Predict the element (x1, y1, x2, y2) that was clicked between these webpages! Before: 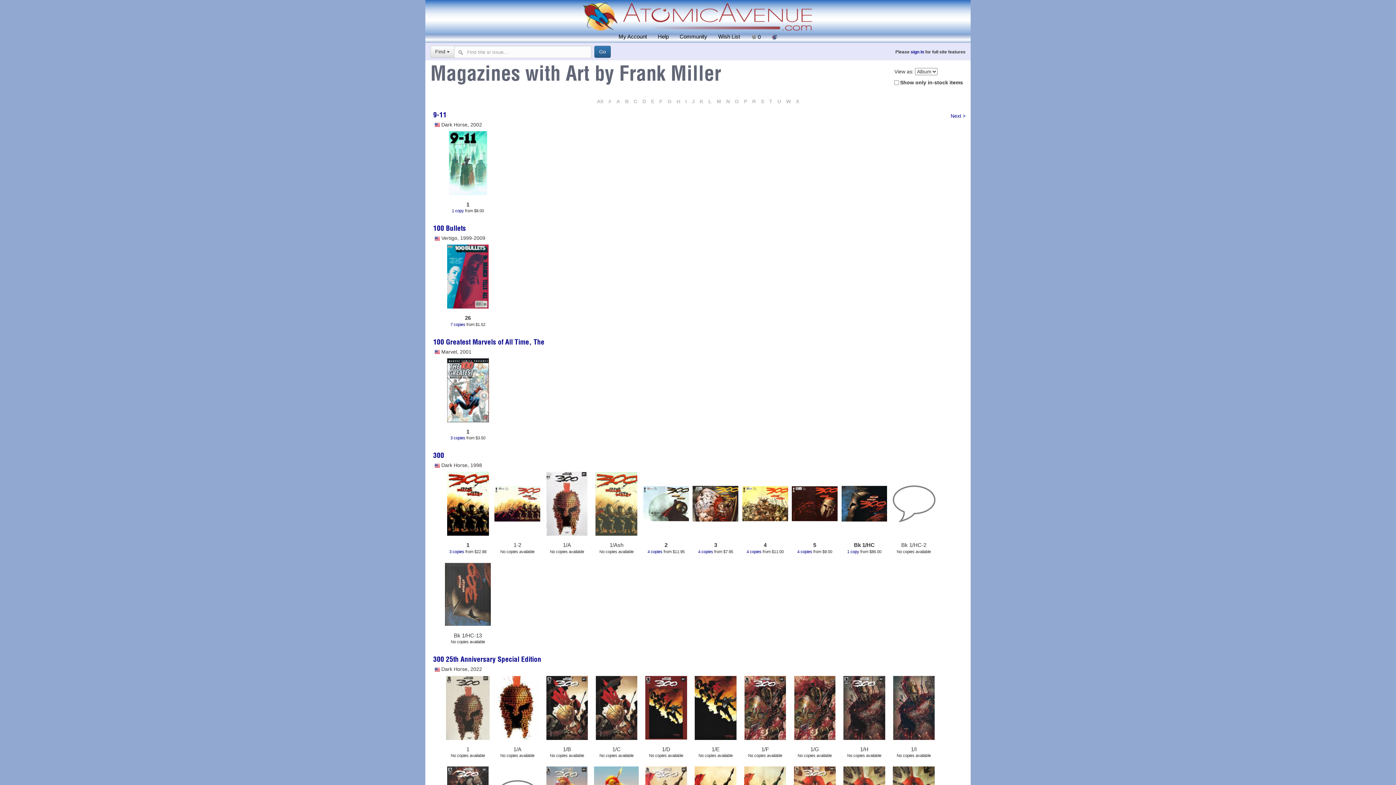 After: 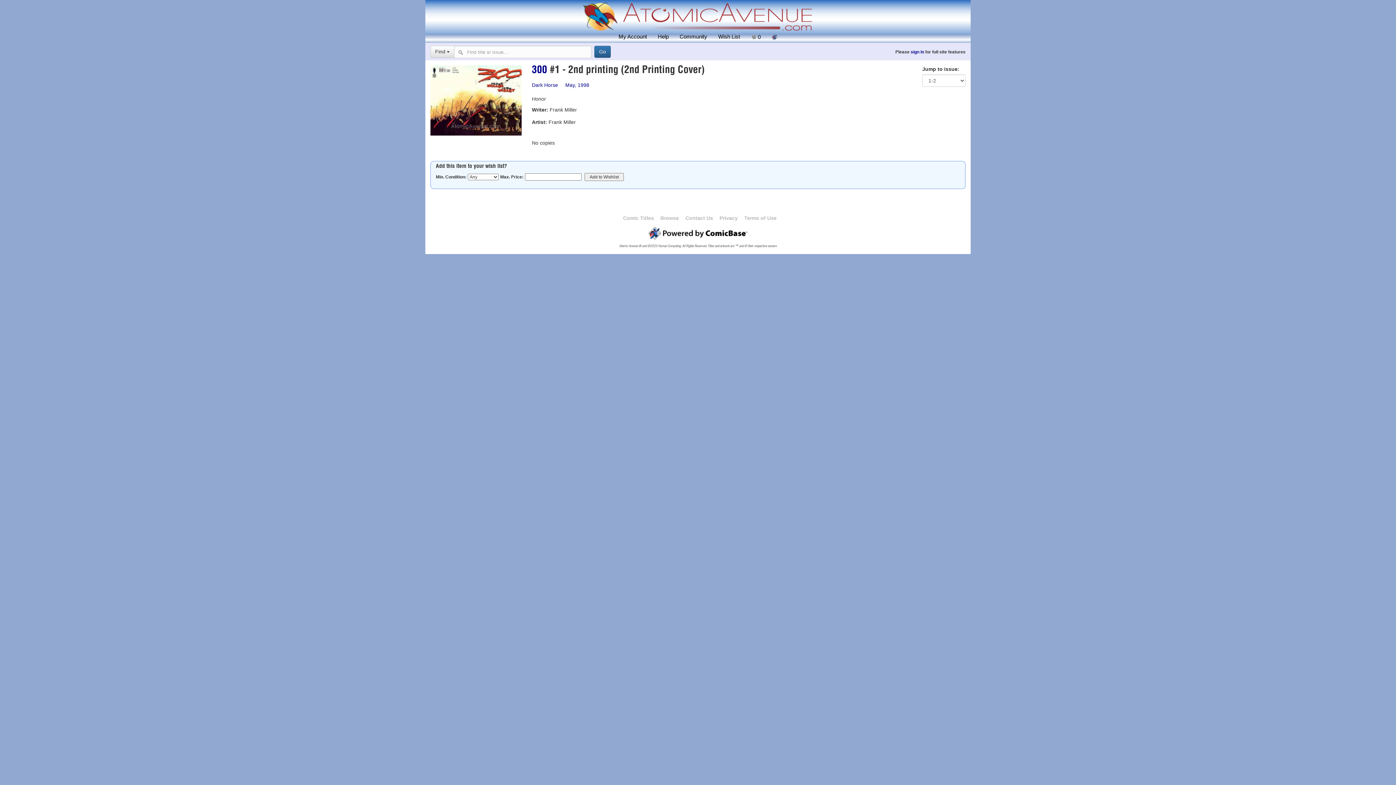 Action: bbox: (494, 471, 540, 536)